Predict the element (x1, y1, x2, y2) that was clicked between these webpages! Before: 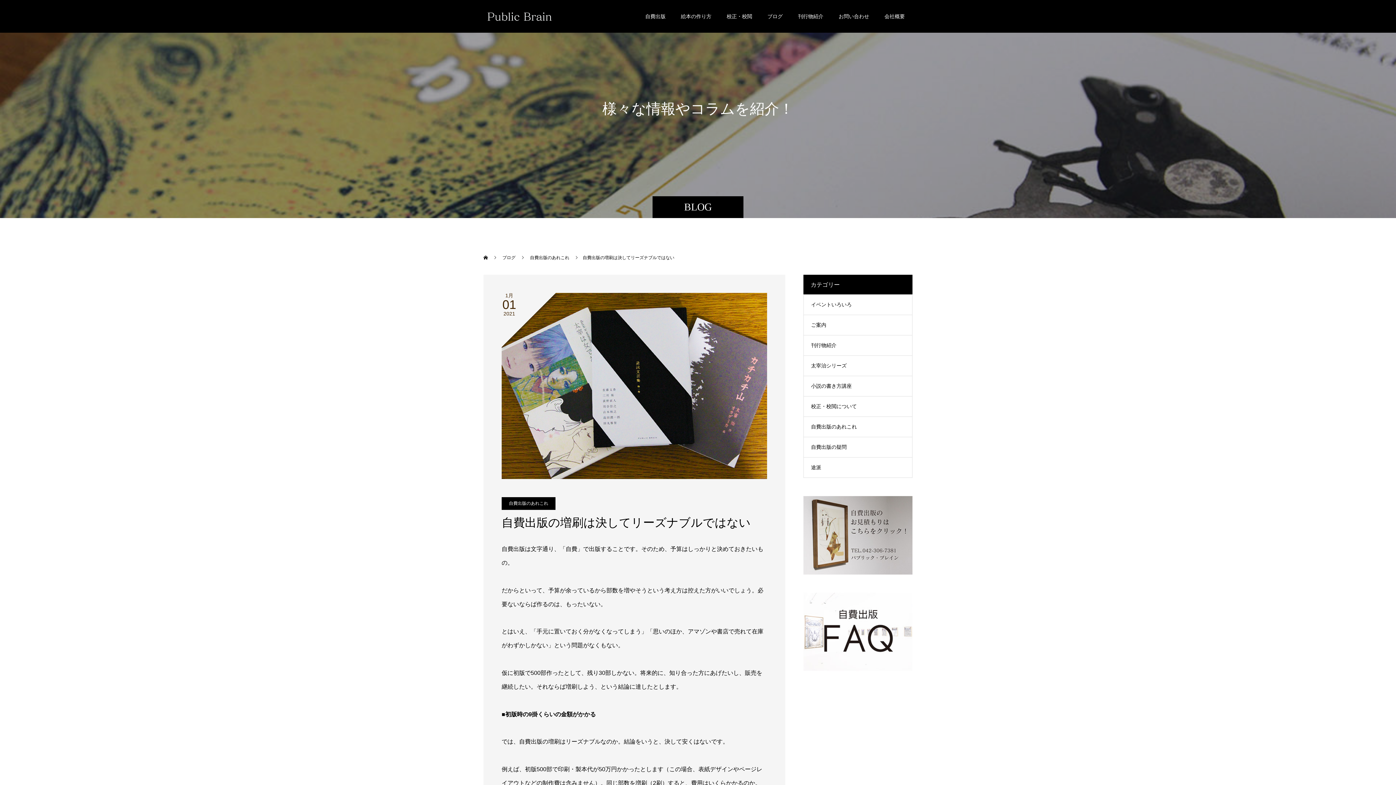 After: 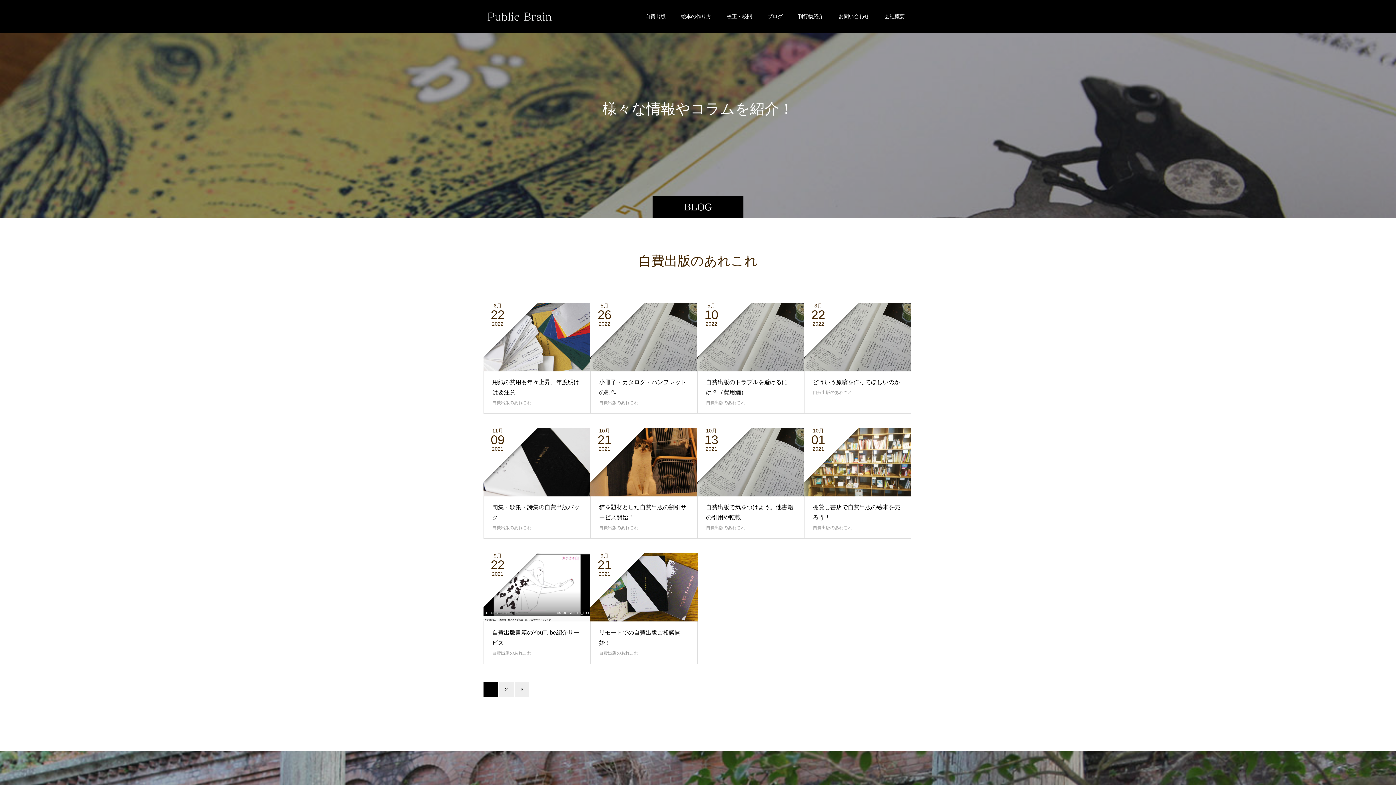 Action: label: 自費出版のあれこれ  bbox: (530, 255, 570, 260)